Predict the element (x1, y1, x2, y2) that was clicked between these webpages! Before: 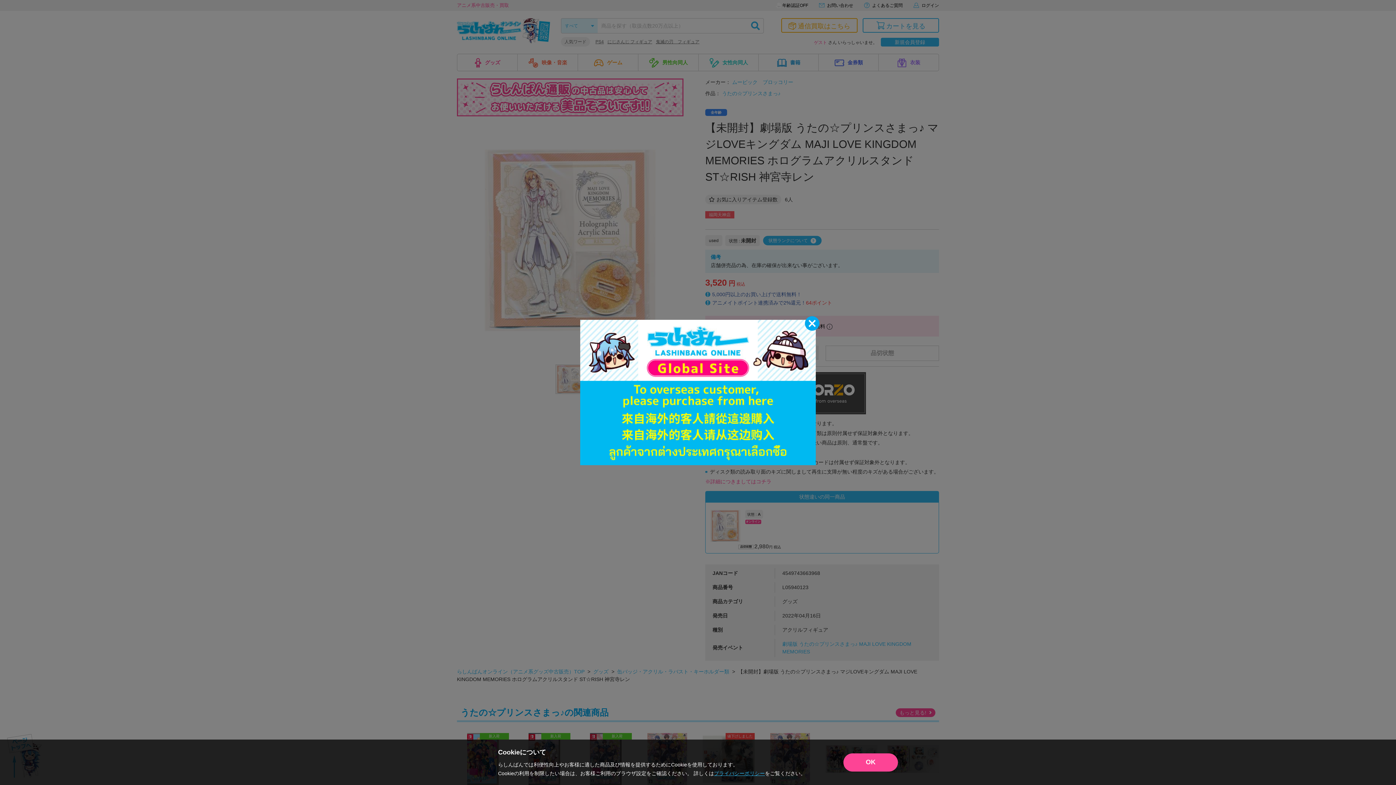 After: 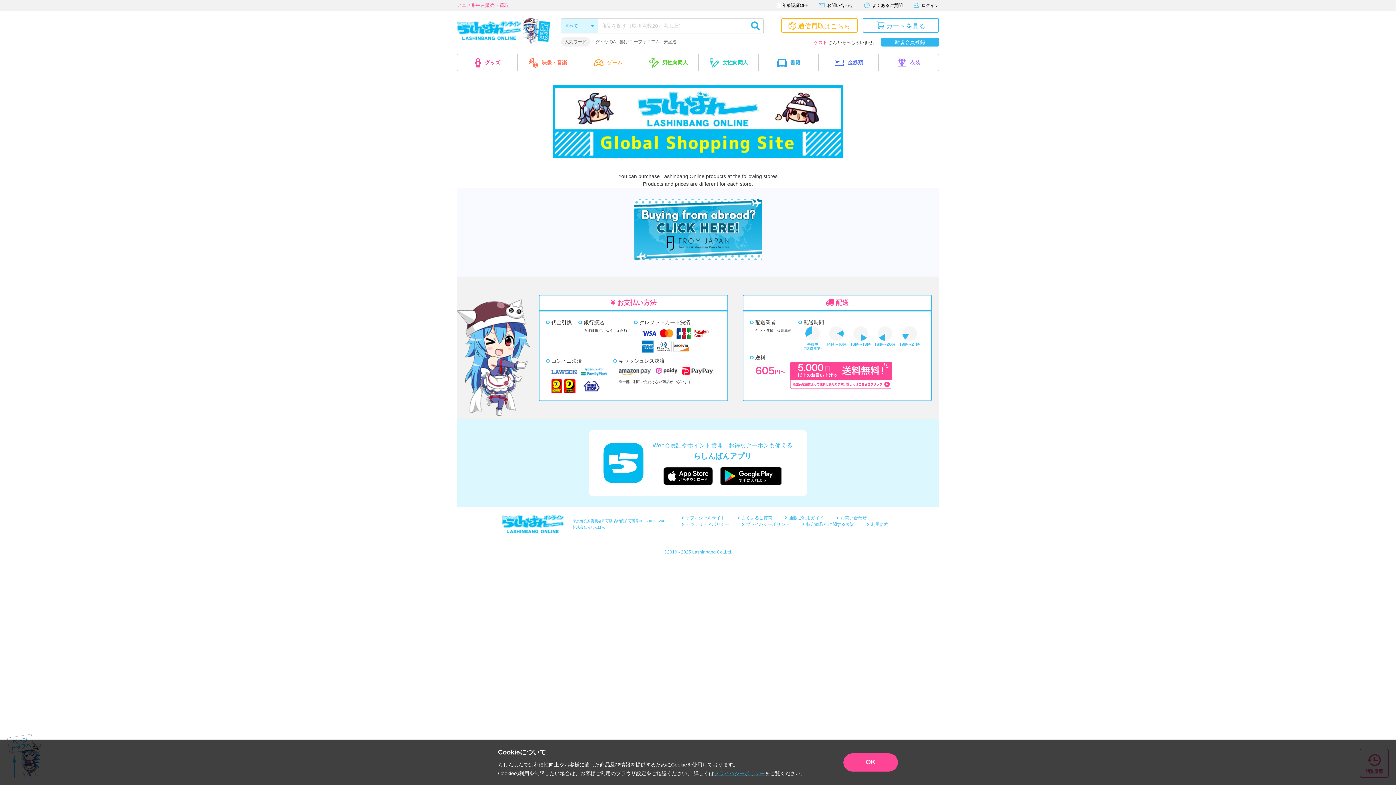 Action: bbox: (580, 320, 816, 465)